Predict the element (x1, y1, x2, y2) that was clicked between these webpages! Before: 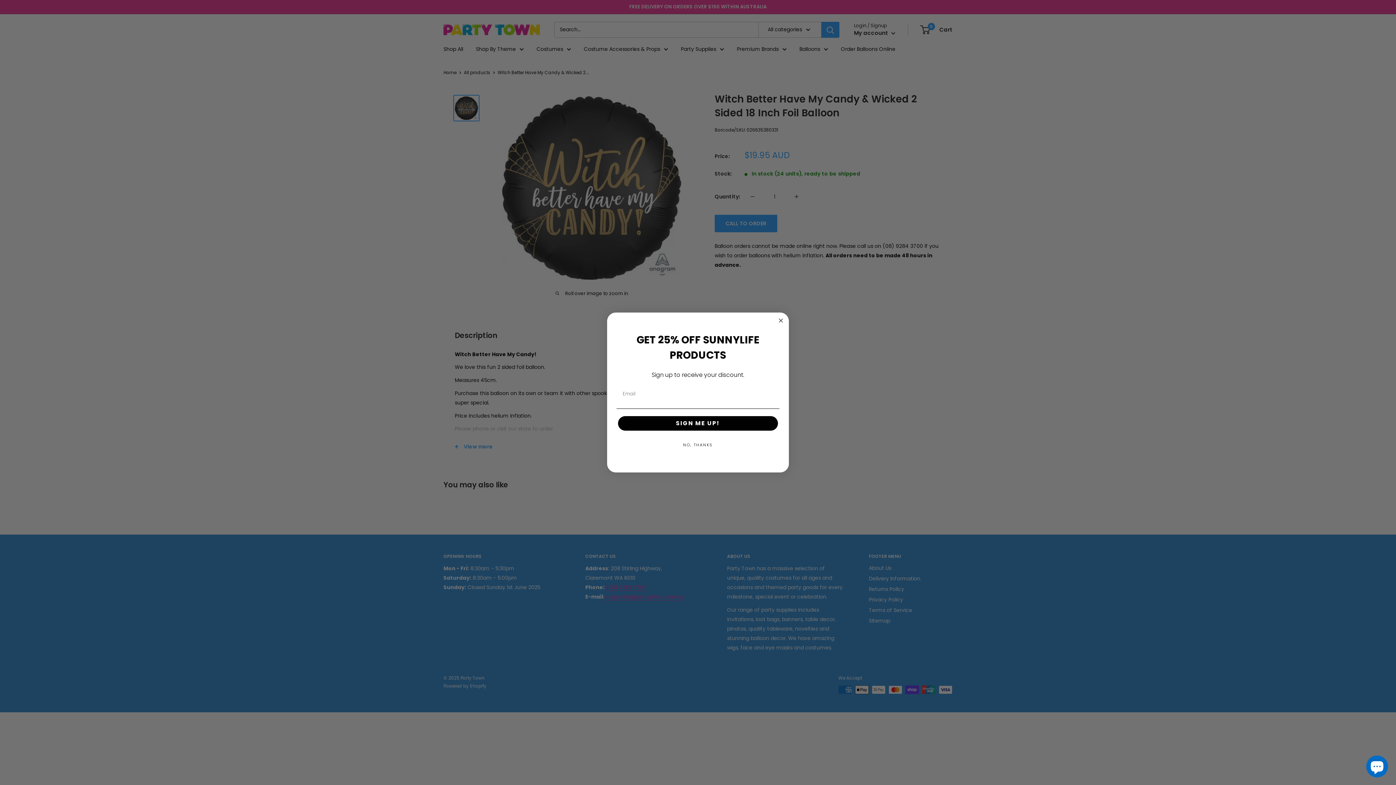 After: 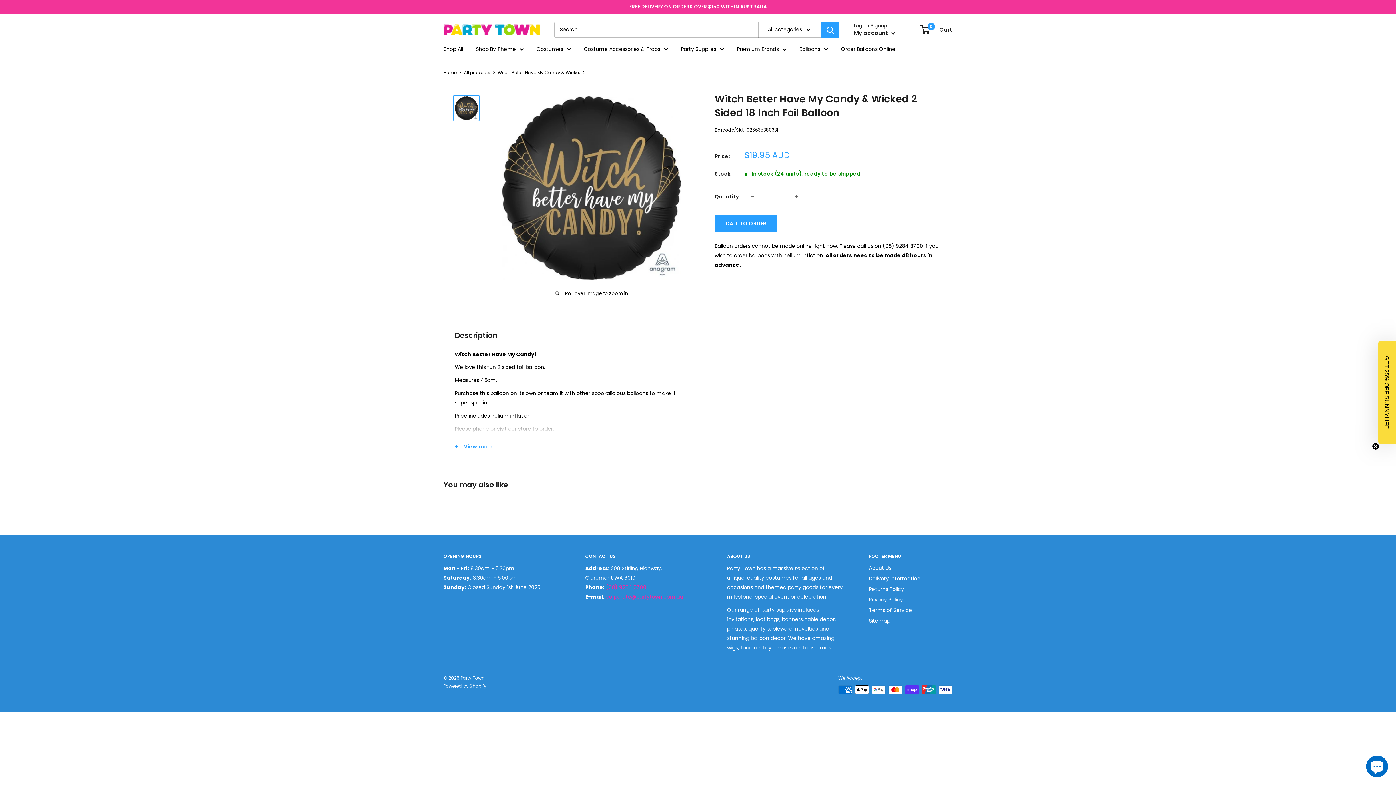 Action: label: Close dialog bbox: (776, 316, 785, 325)